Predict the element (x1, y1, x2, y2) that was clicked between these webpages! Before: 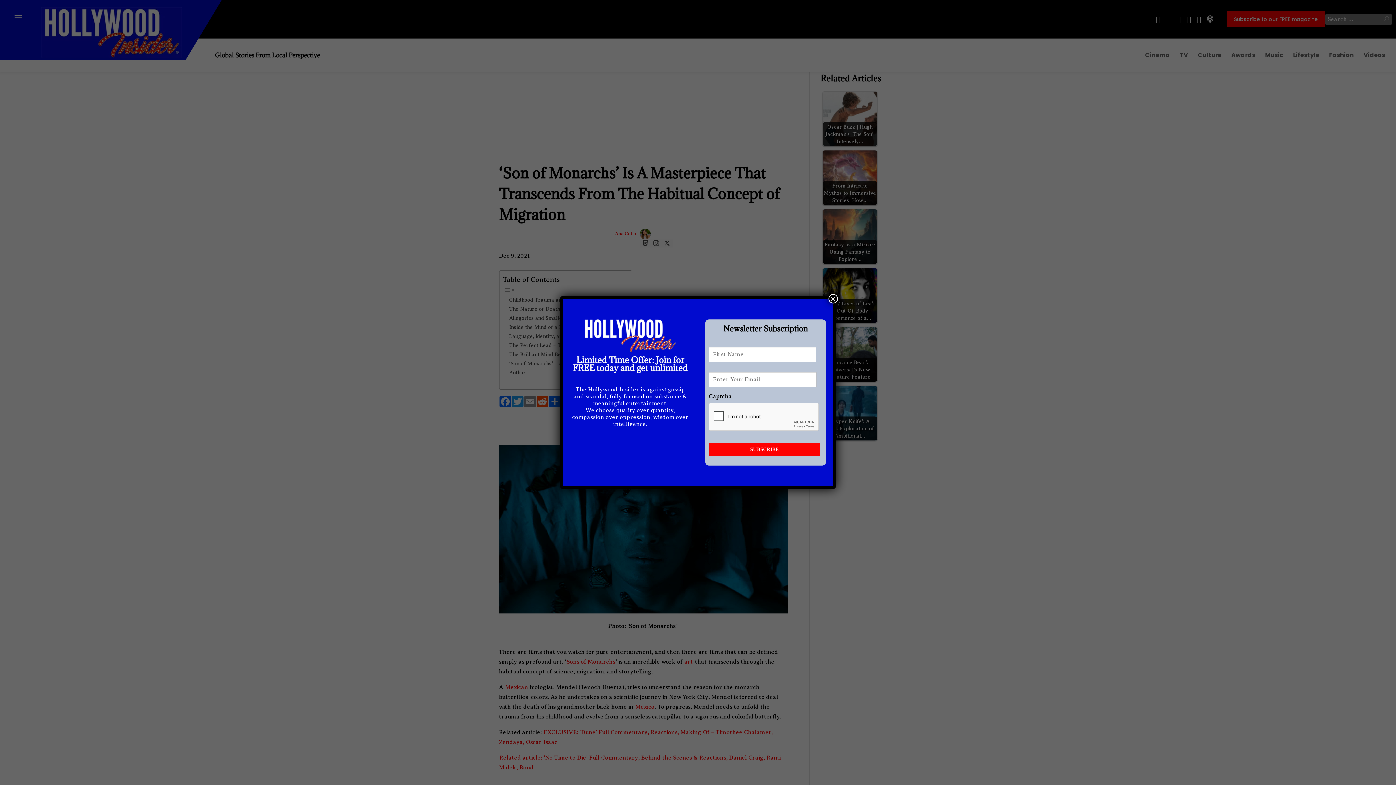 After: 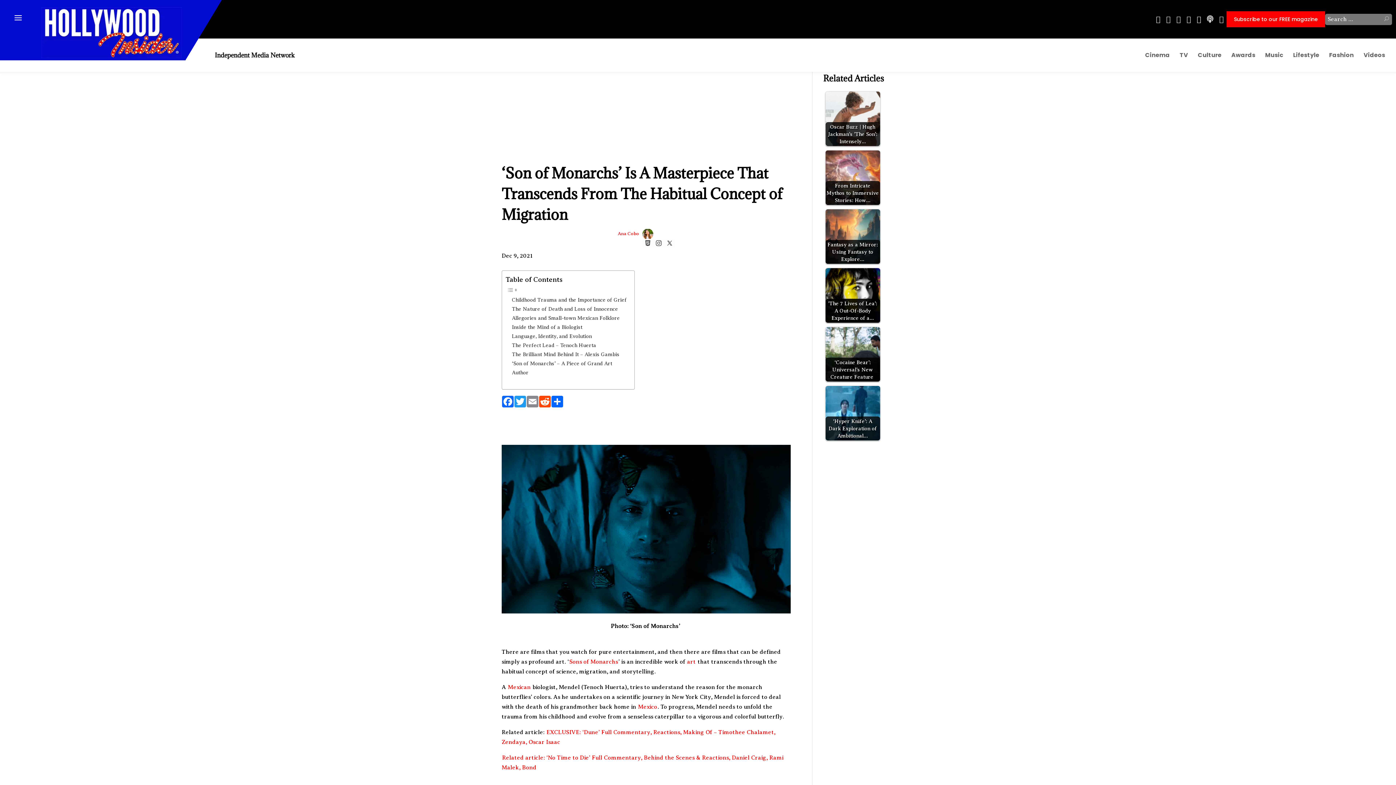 Action: label: Close bbox: (828, 294, 838, 303)